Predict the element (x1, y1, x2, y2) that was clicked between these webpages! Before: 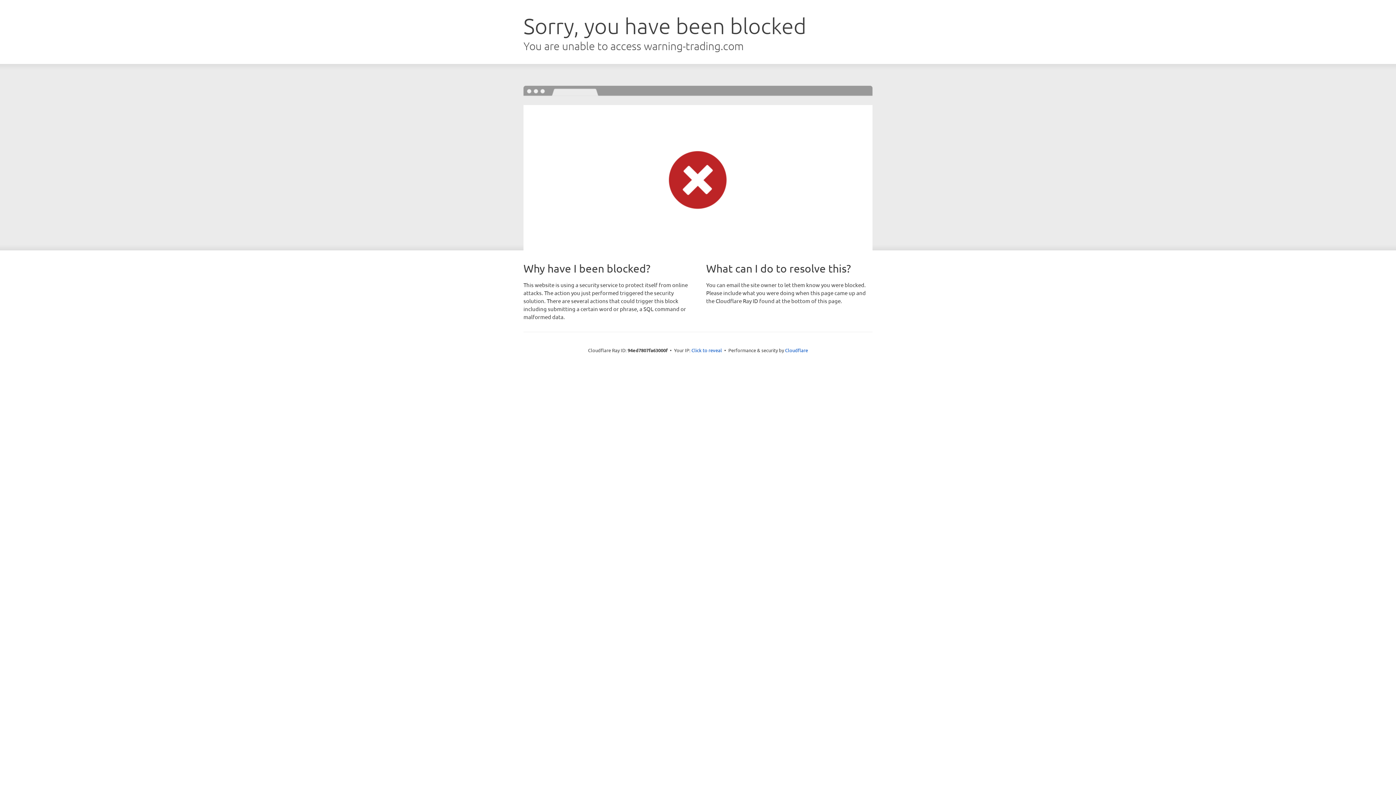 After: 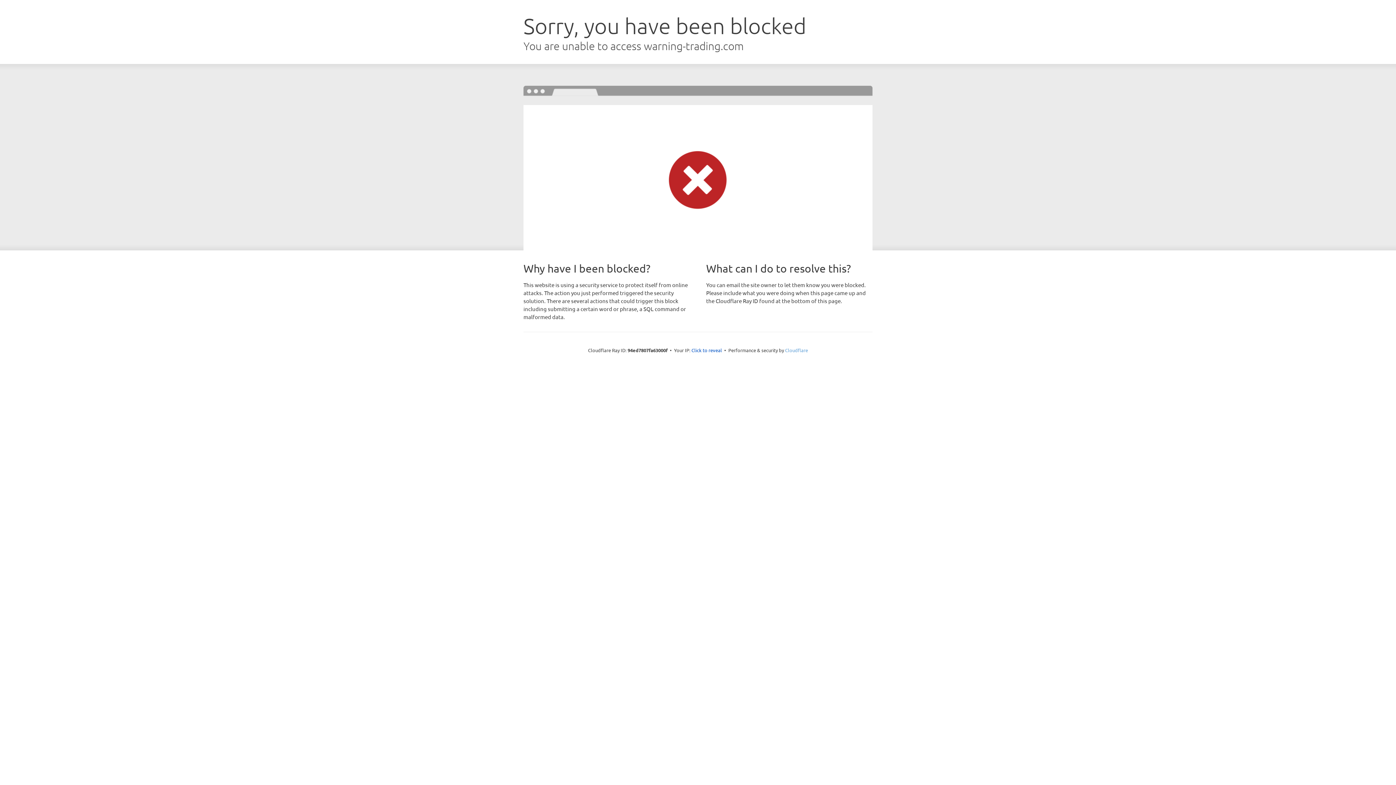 Action: bbox: (785, 347, 808, 353) label: Cloudflare